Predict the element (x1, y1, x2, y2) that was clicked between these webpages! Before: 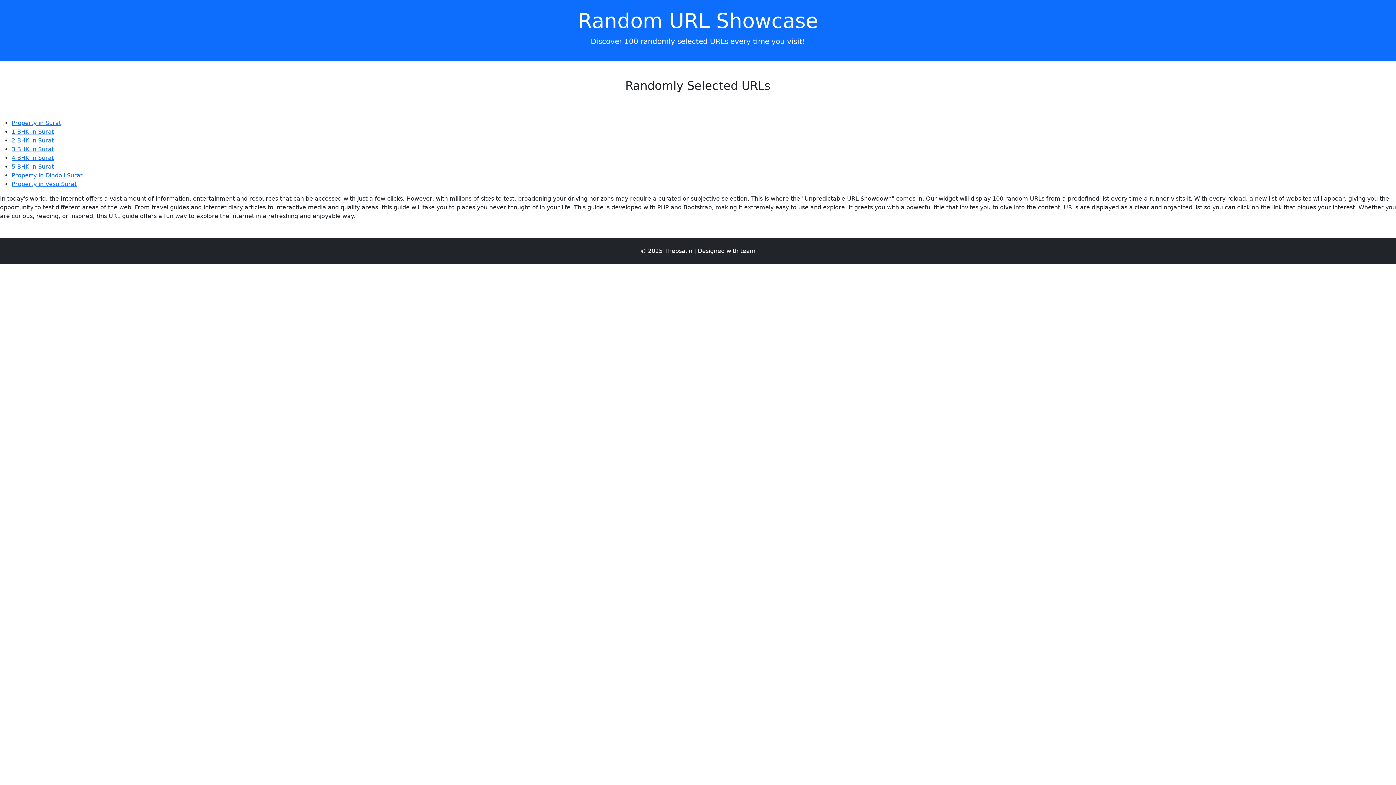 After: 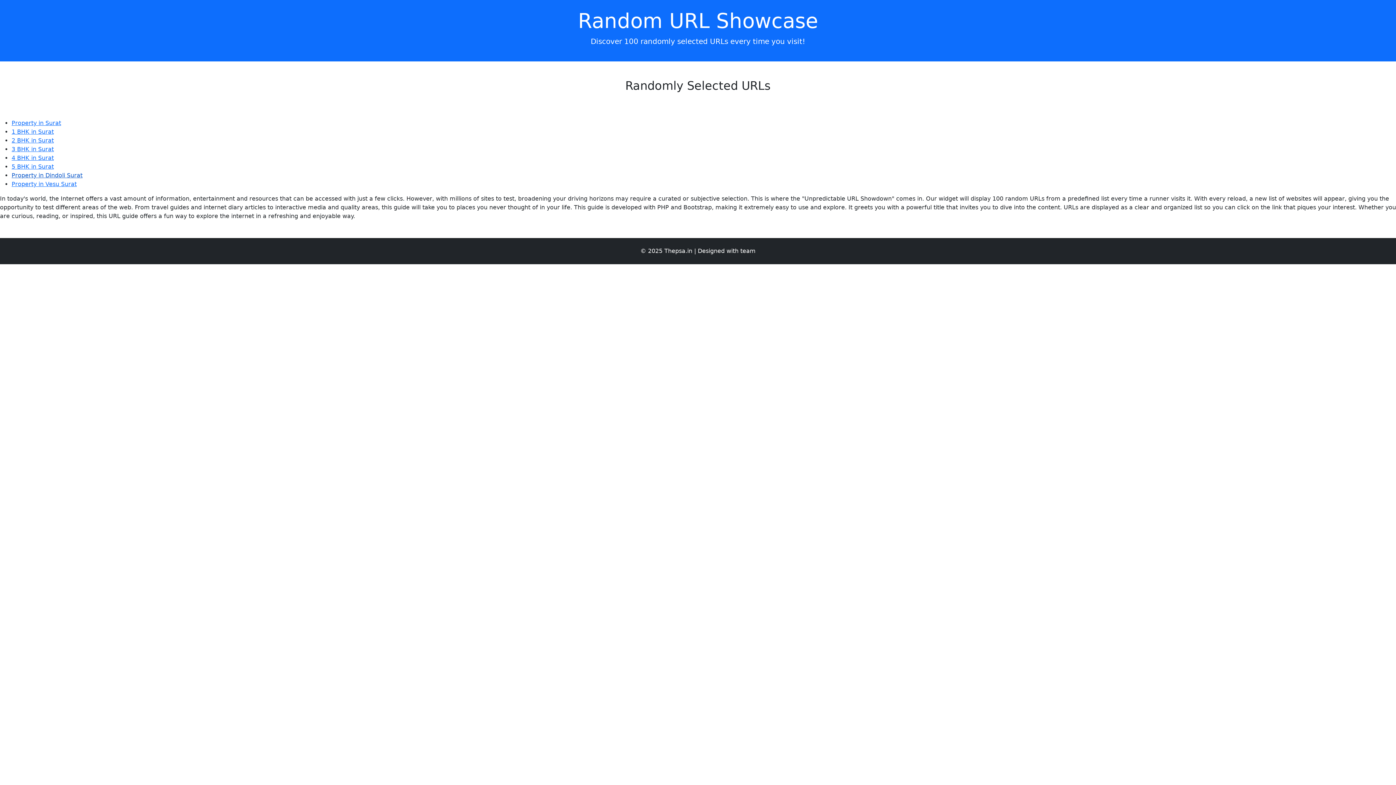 Action: bbox: (11, 172, 82, 178) label: Property in Dindoli Surat